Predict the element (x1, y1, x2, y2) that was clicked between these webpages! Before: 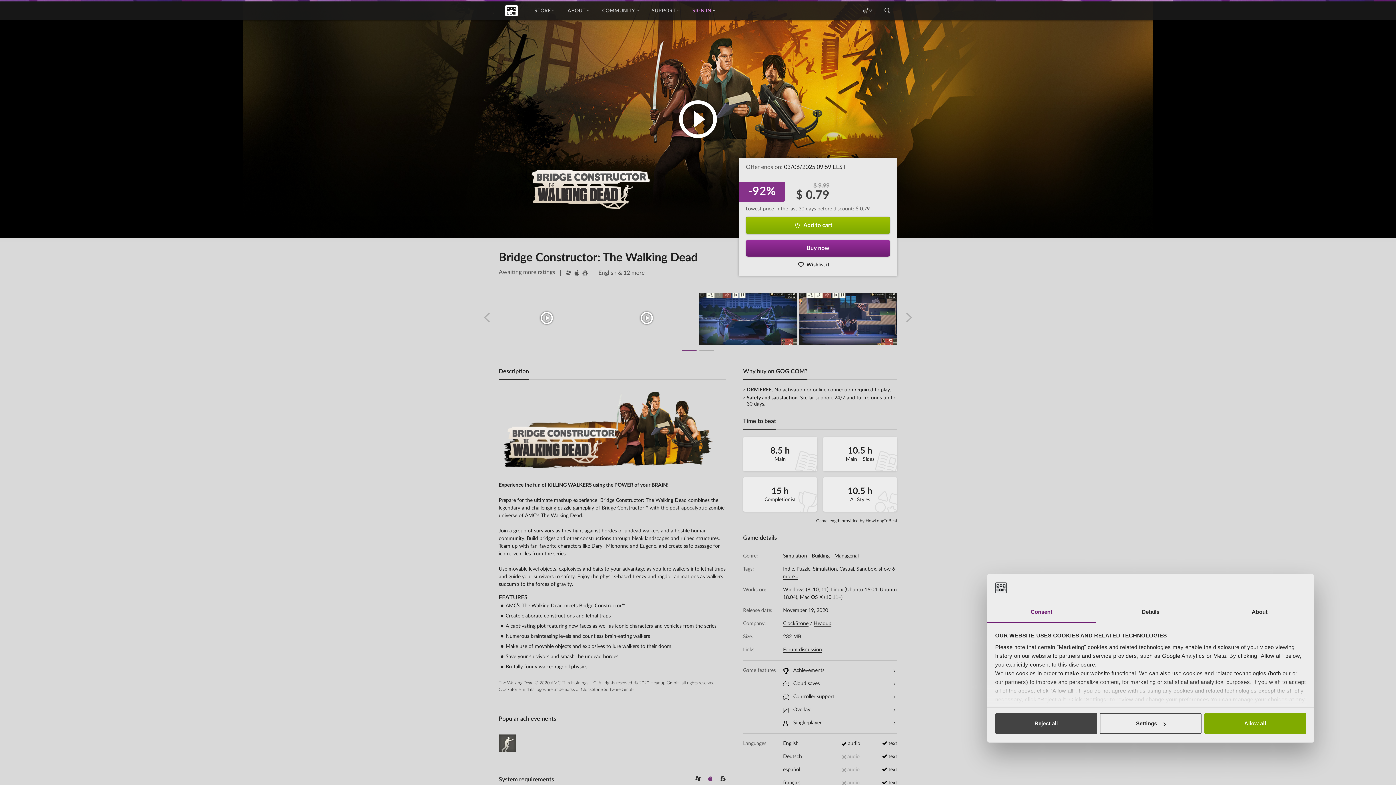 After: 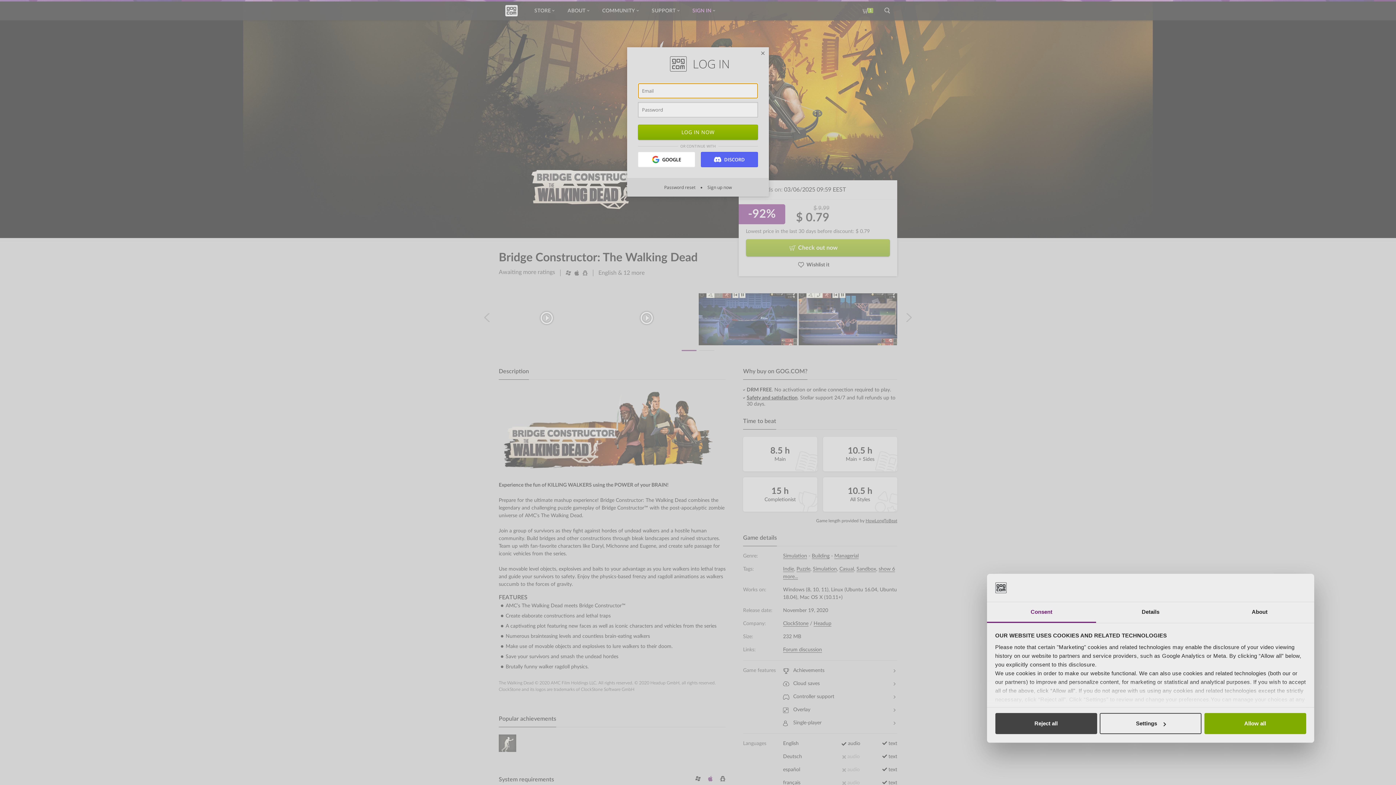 Action: label: Buy now bbox: (746, 240, 890, 256)